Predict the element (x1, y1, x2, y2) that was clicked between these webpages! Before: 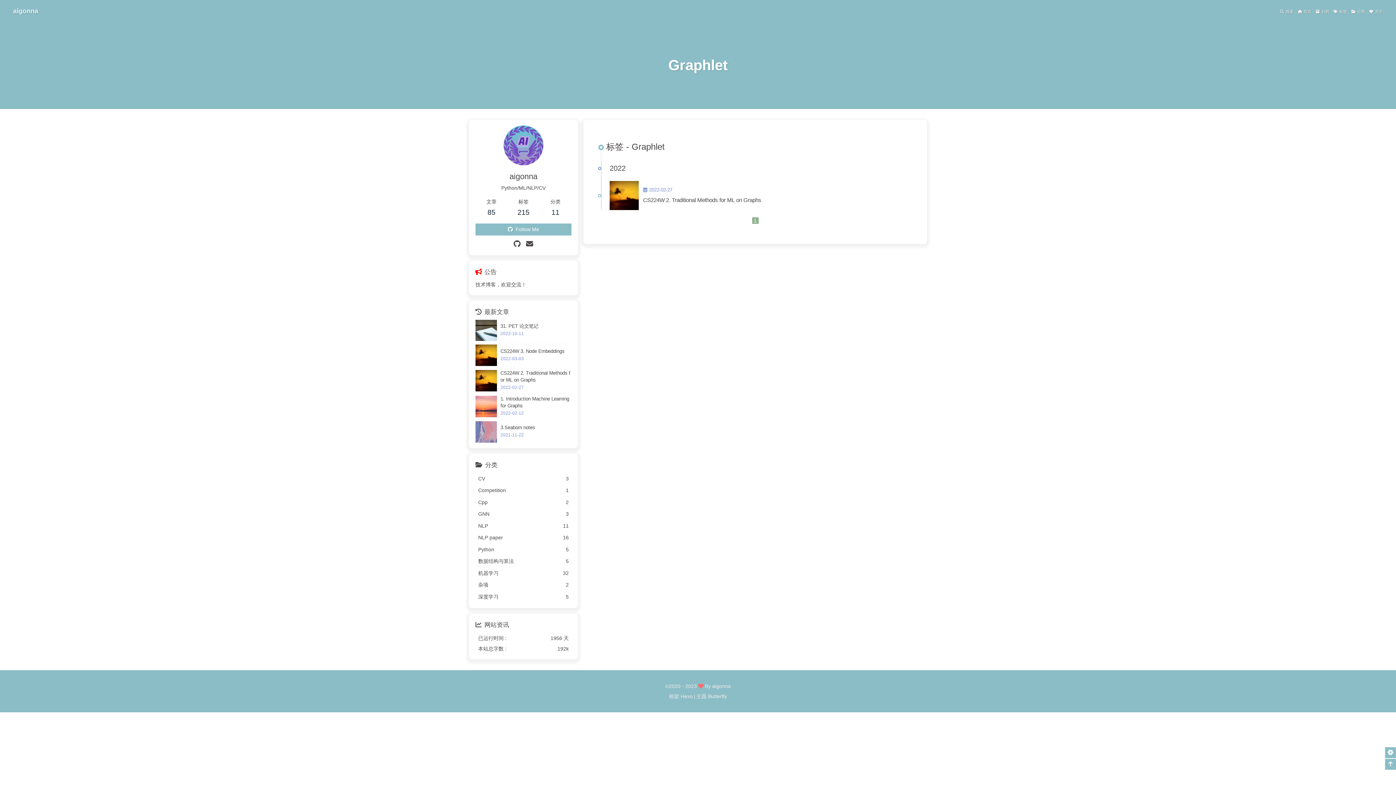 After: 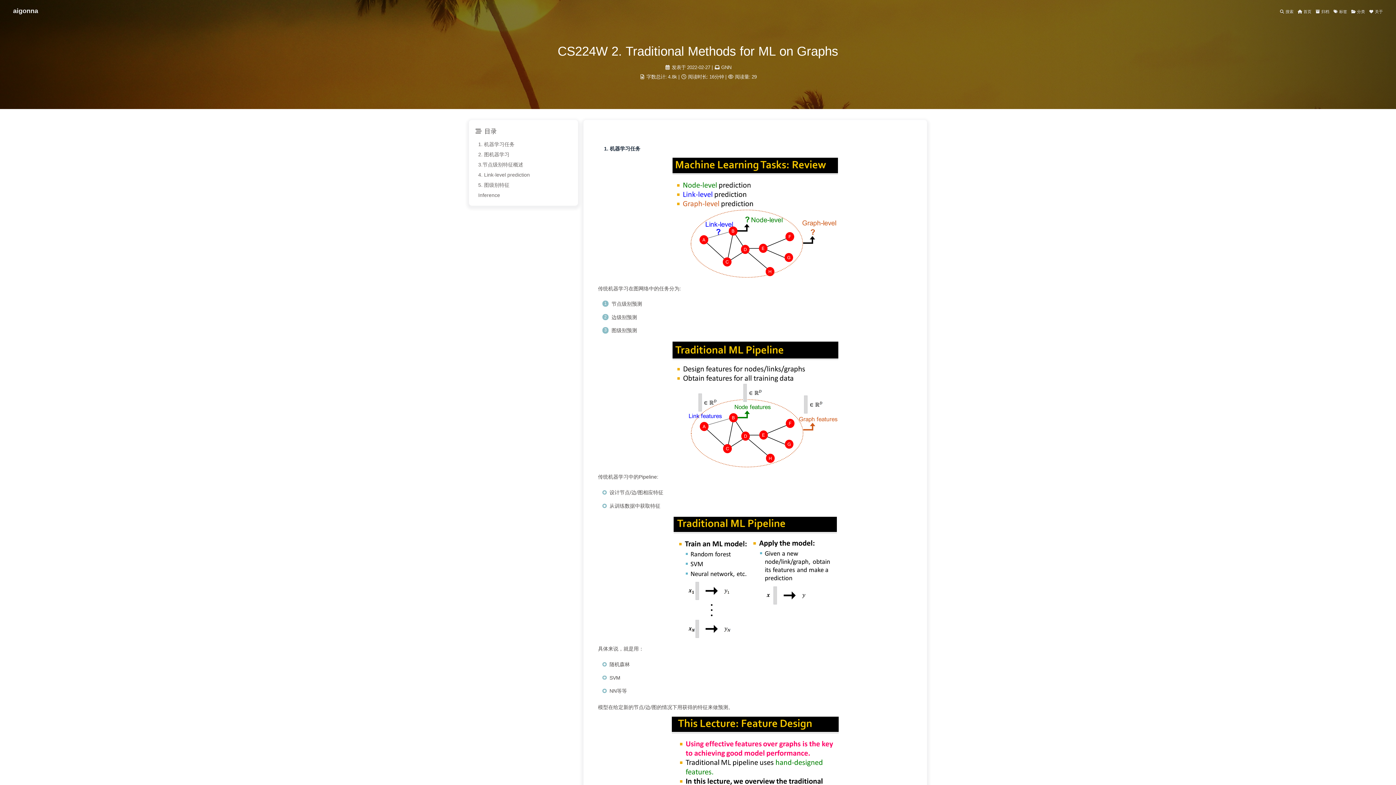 Action: bbox: (643, 194, 908, 205) label: CS224W 2. Traditional Methods for ML on Graphs